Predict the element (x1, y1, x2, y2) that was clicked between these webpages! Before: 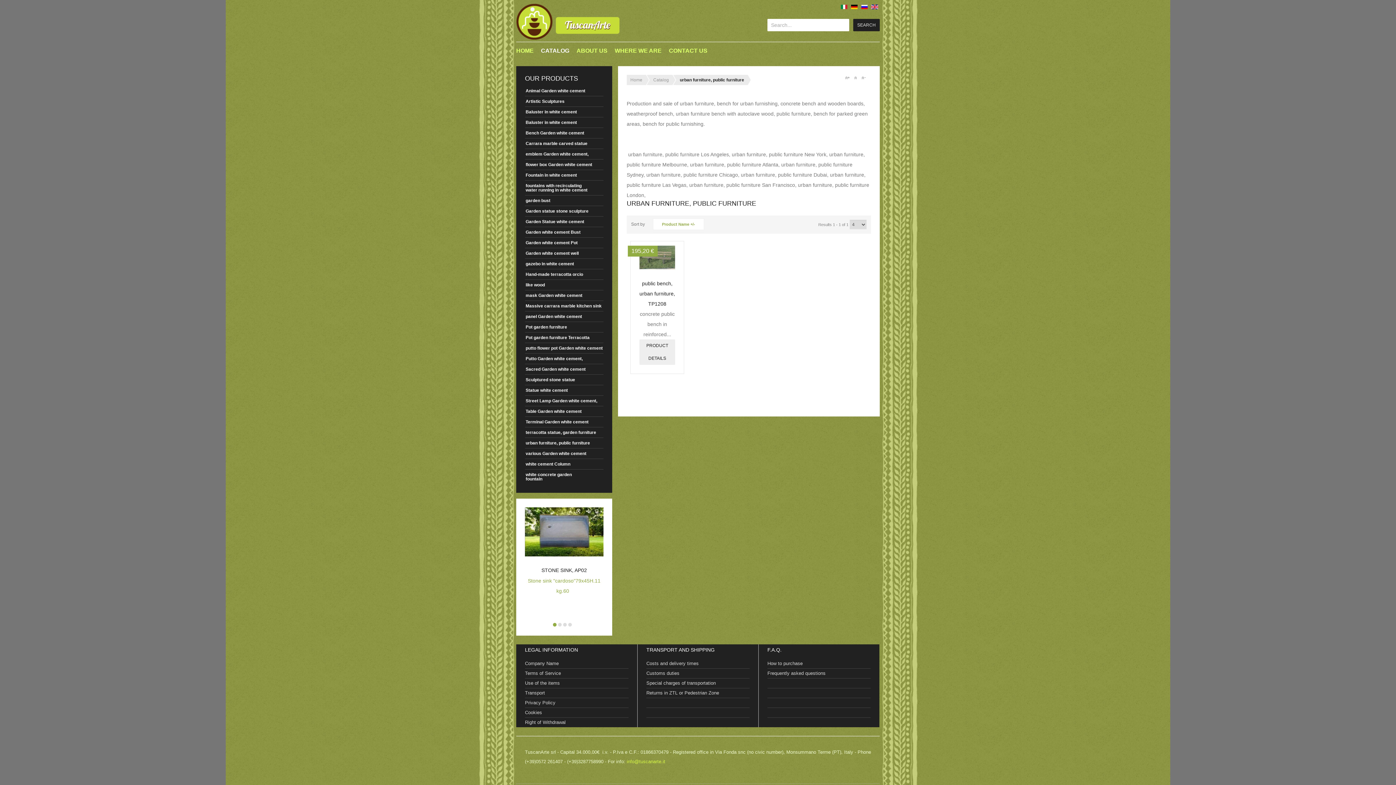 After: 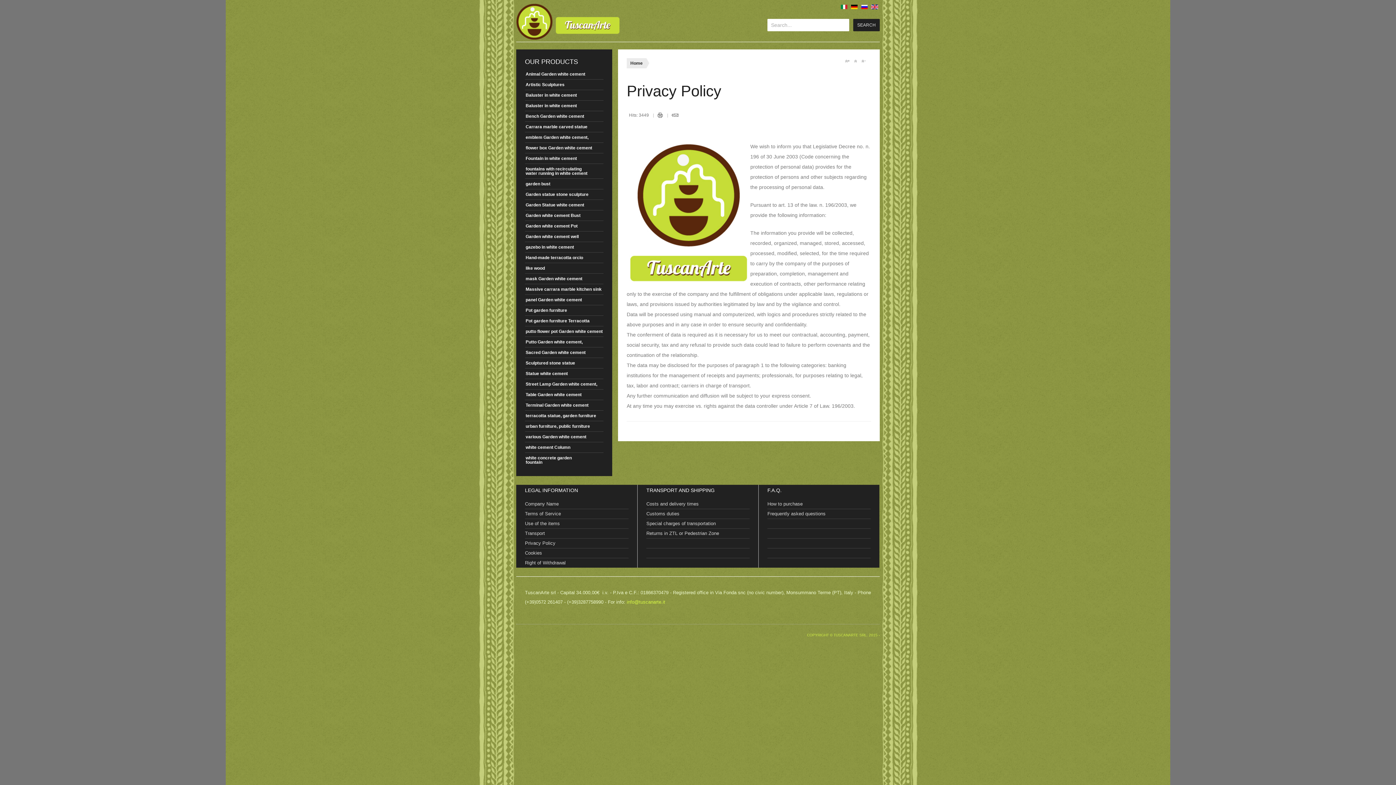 Action: bbox: (525, 700, 555, 705) label: Privacy Policy